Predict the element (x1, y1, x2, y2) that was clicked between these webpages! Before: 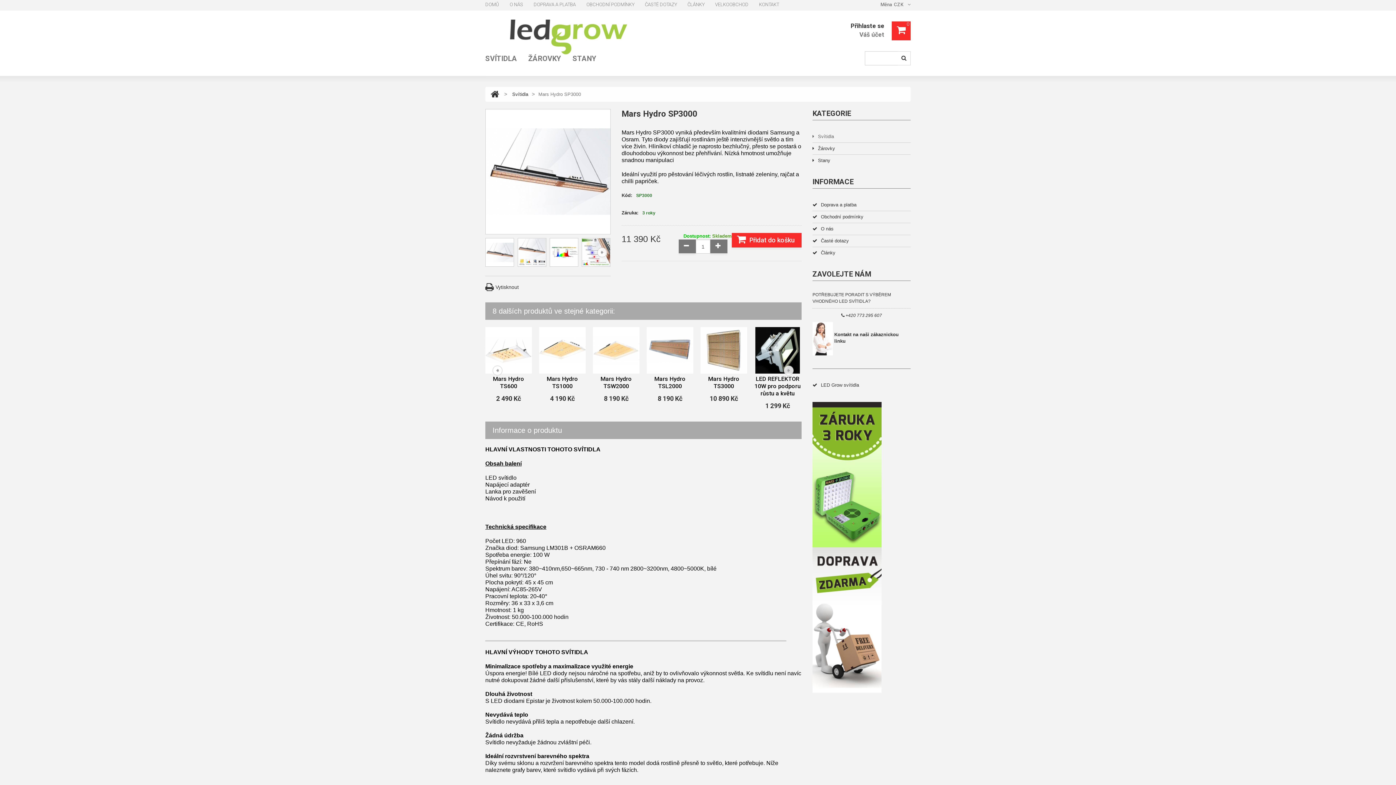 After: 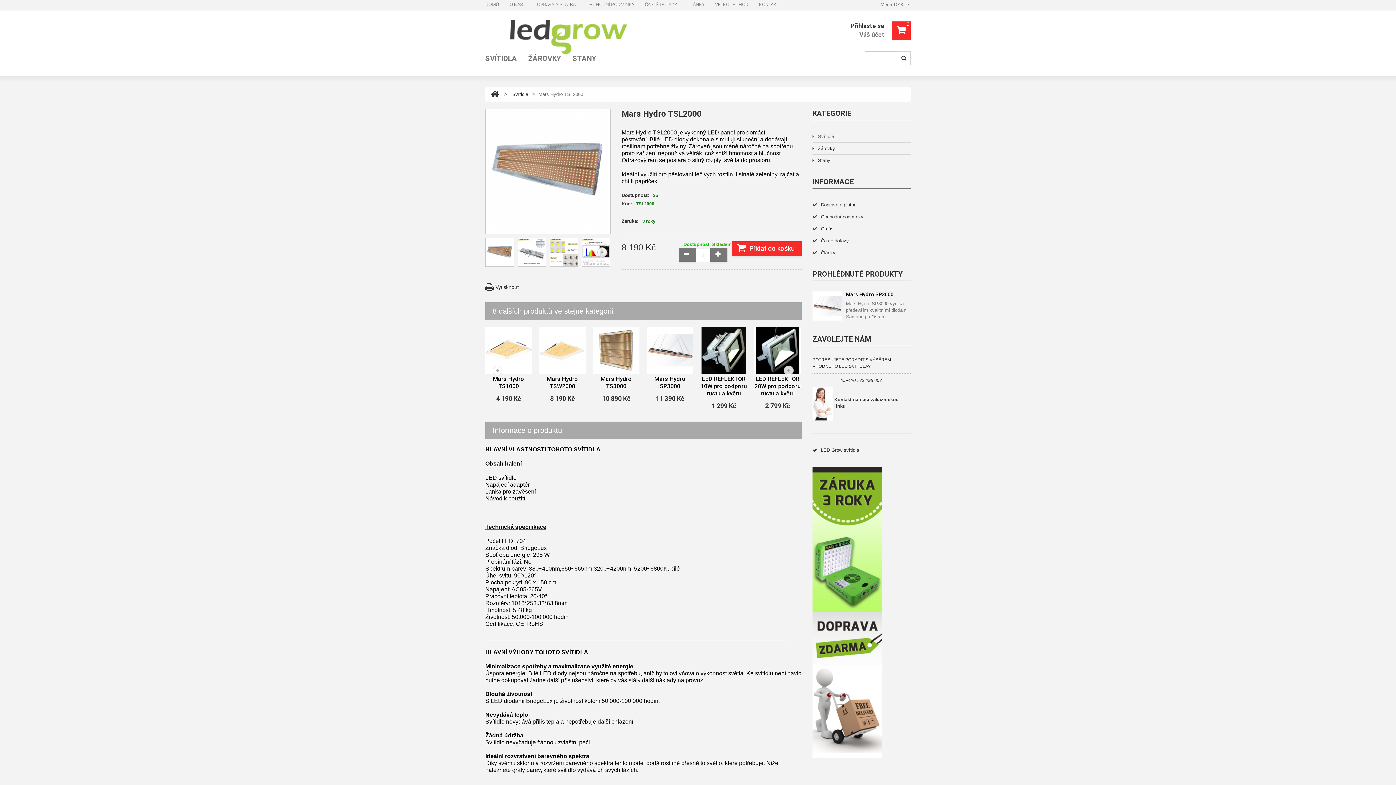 Action: label: Mars Hydro TSL2000 bbox: (646, 375, 693, 390)